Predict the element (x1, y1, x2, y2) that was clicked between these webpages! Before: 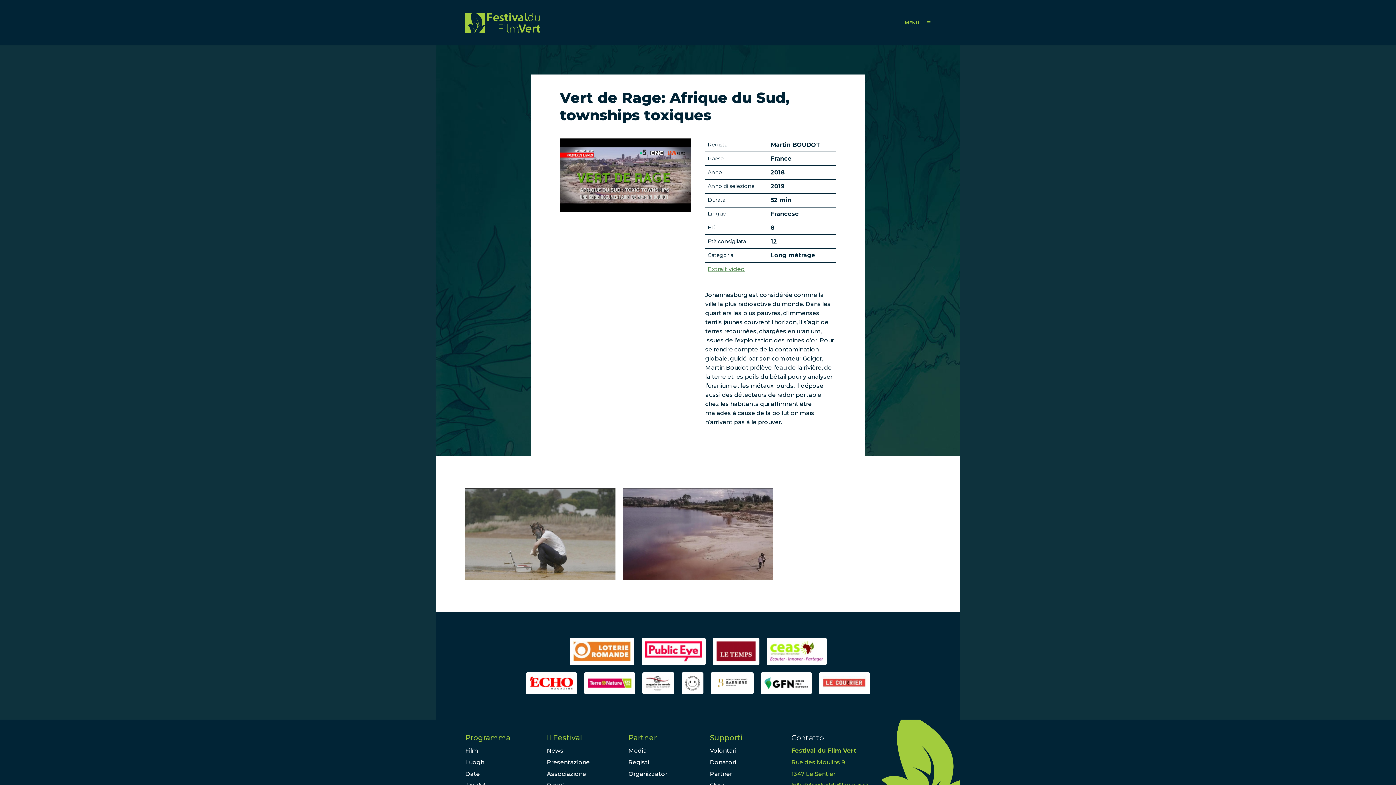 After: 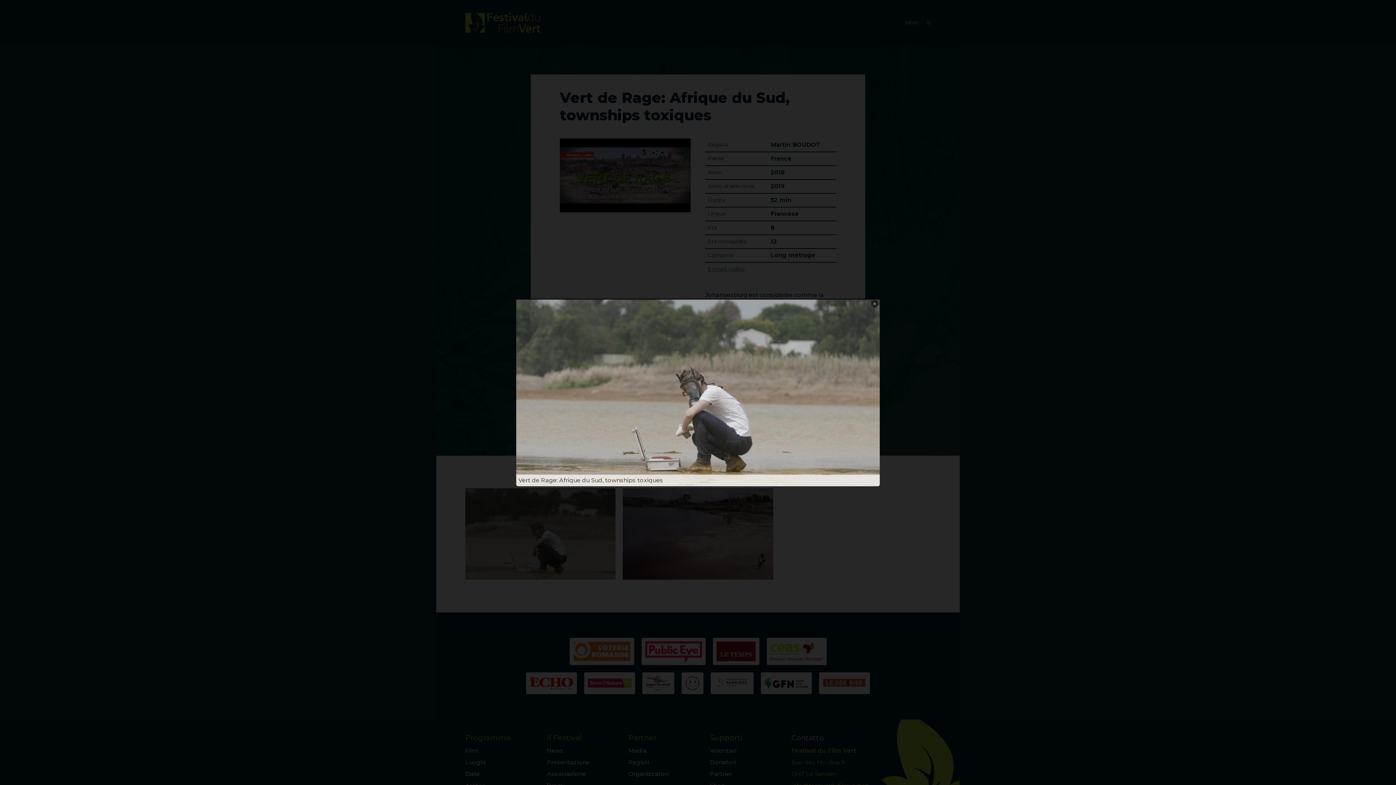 Action: bbox: (465, 488, 615, 579)